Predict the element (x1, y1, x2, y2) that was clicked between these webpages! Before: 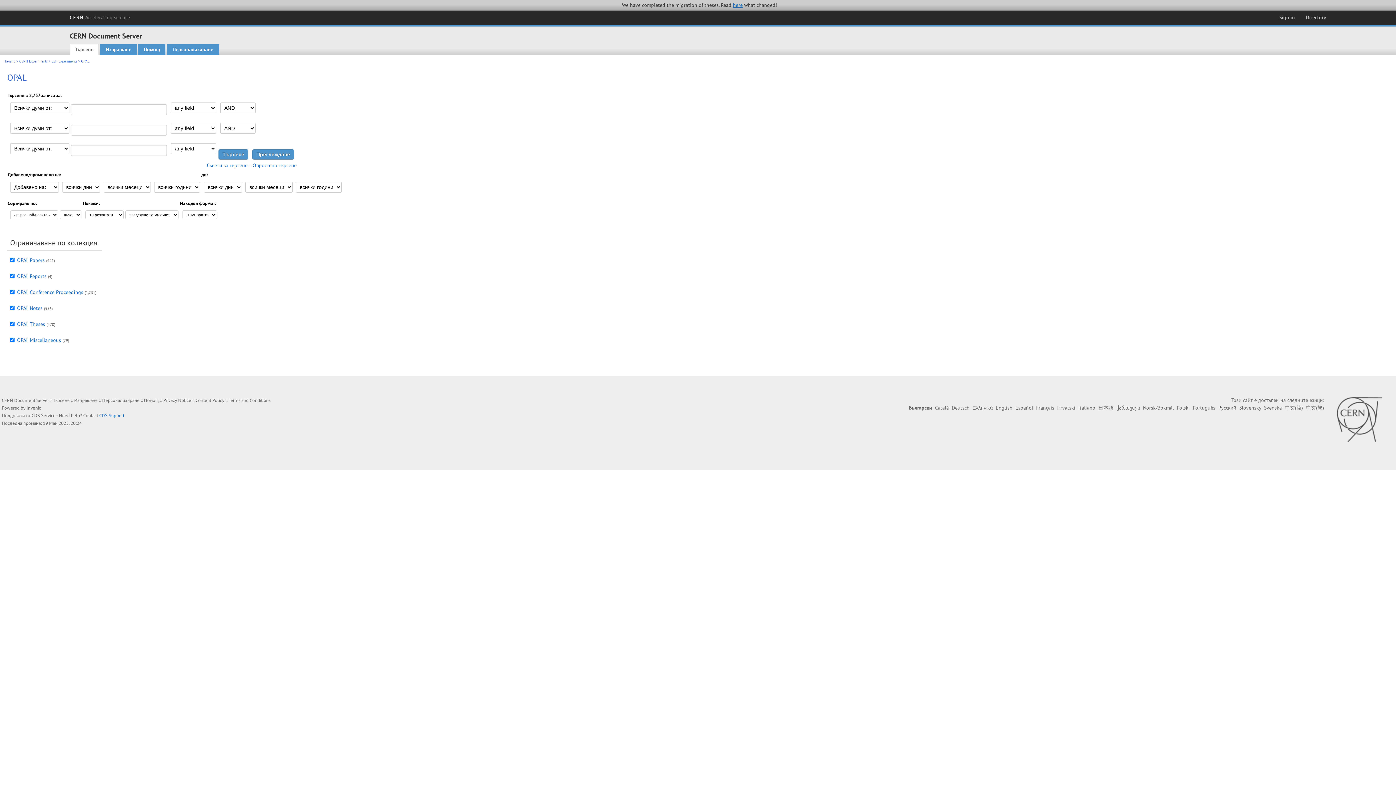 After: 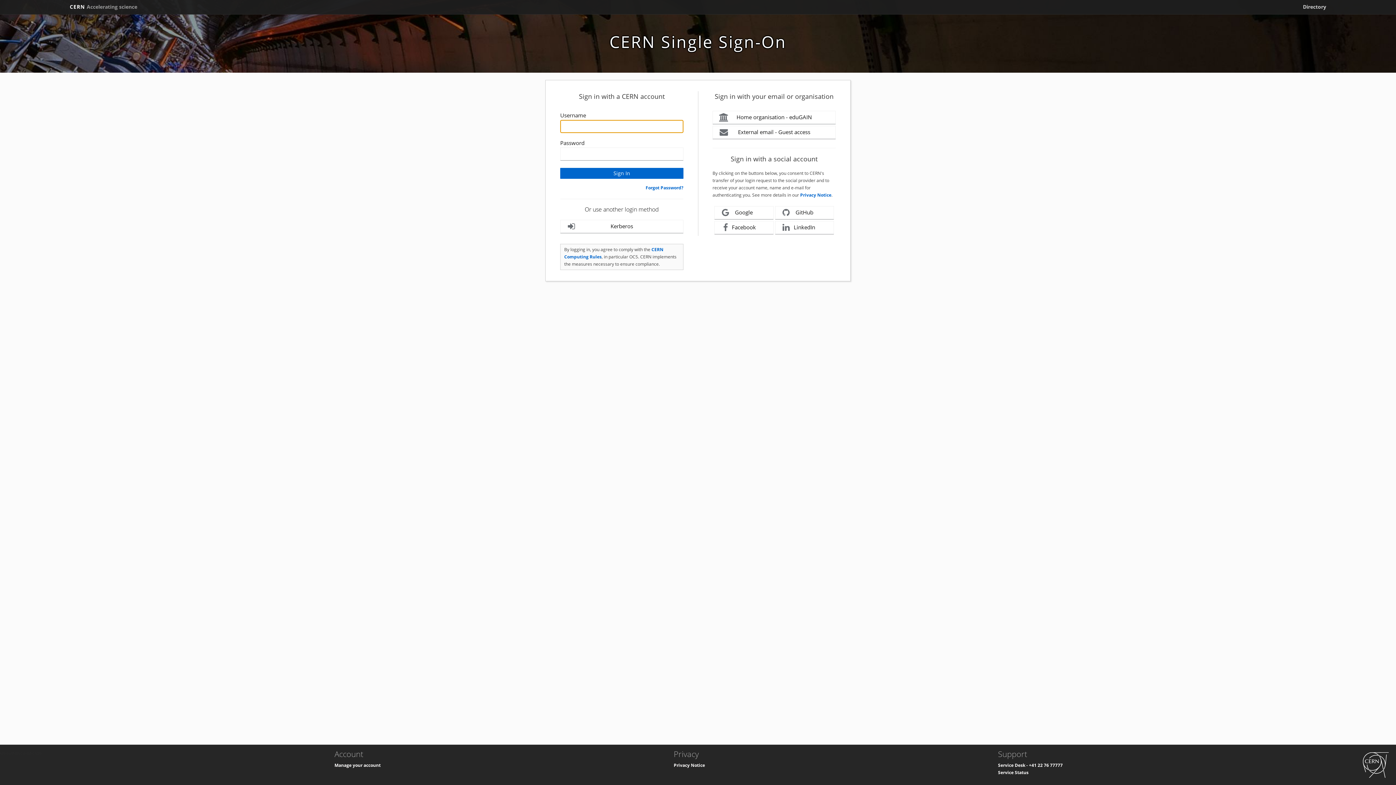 Action: label: Изпращане bbox: (100, 44, 136, 55)